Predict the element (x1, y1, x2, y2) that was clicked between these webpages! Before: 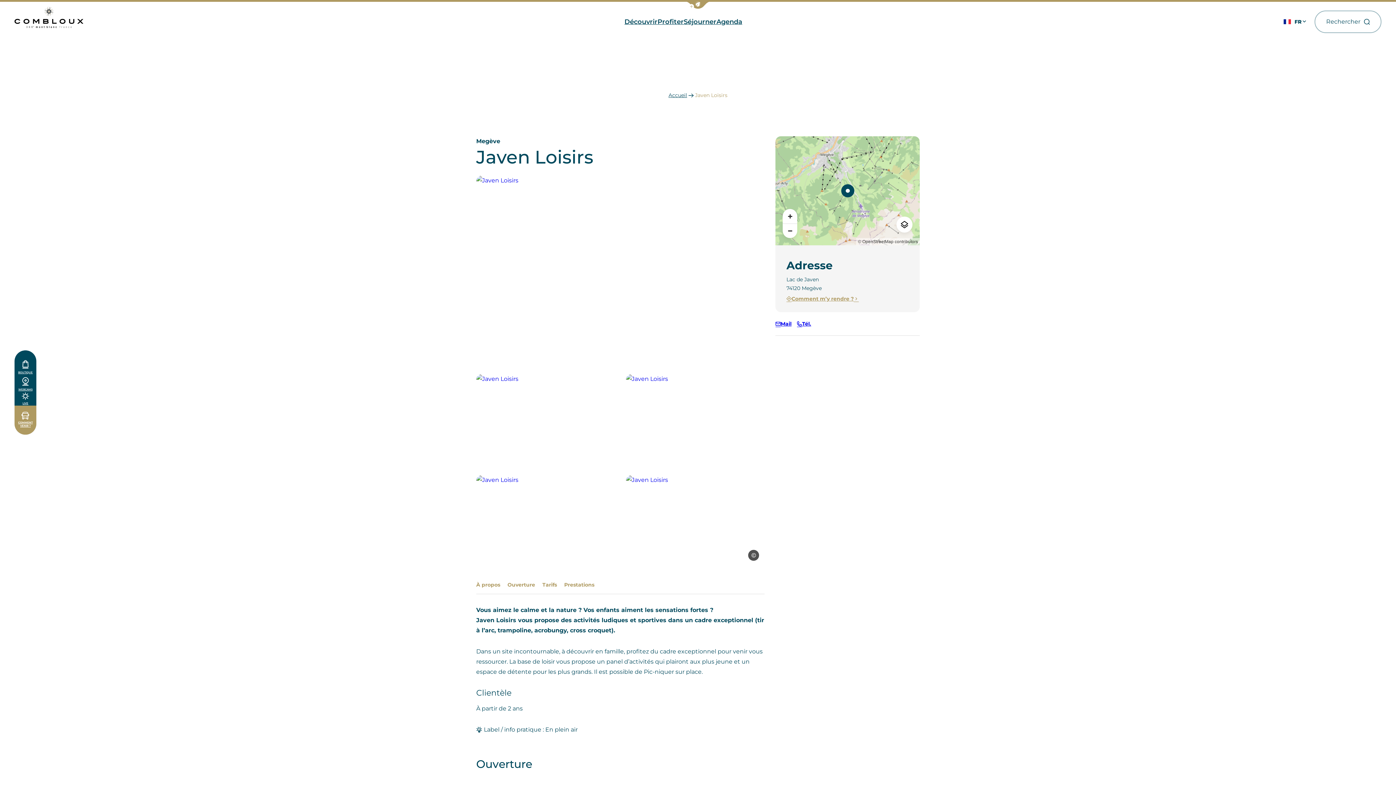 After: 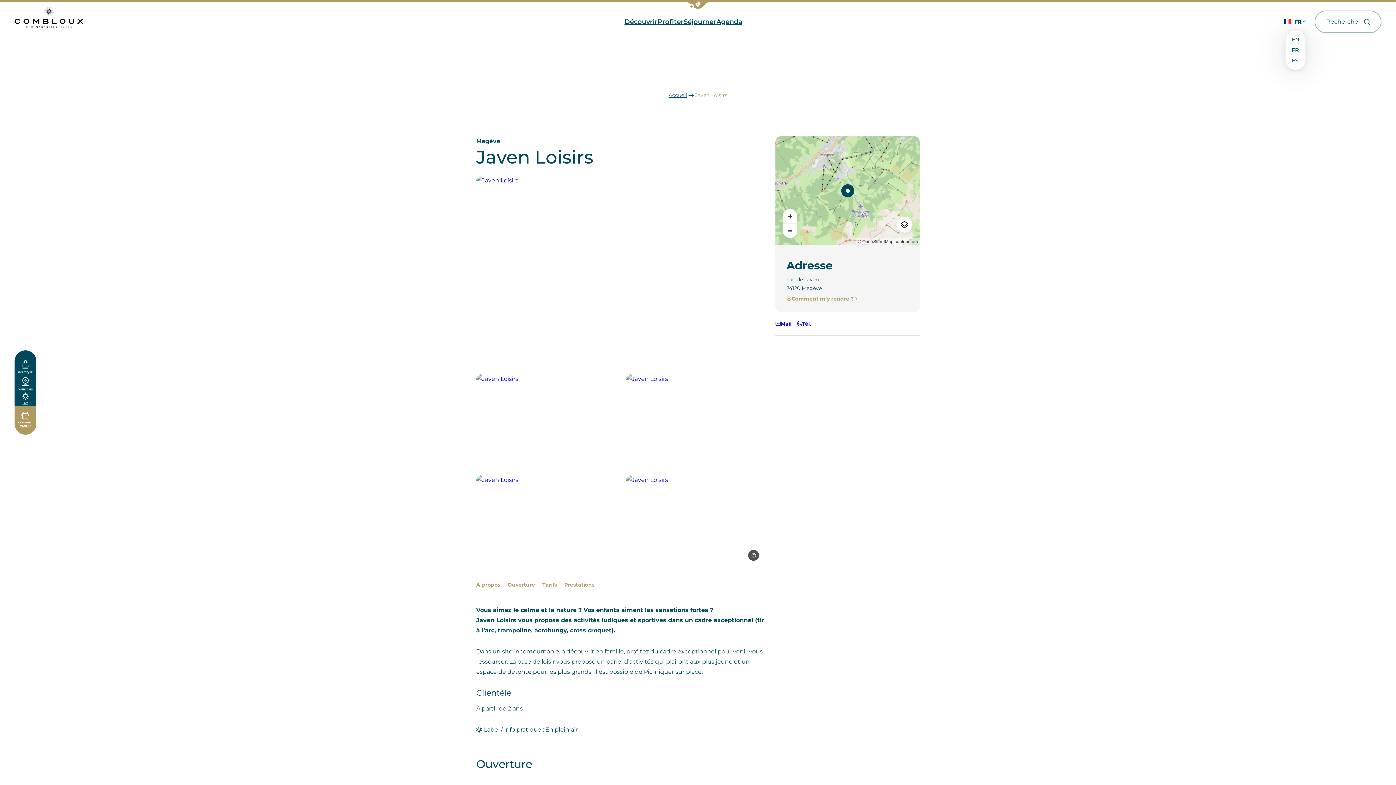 Action: bbox: (1301, 16, 1307, 27) label: Ouvre/ferme le menu déroulant